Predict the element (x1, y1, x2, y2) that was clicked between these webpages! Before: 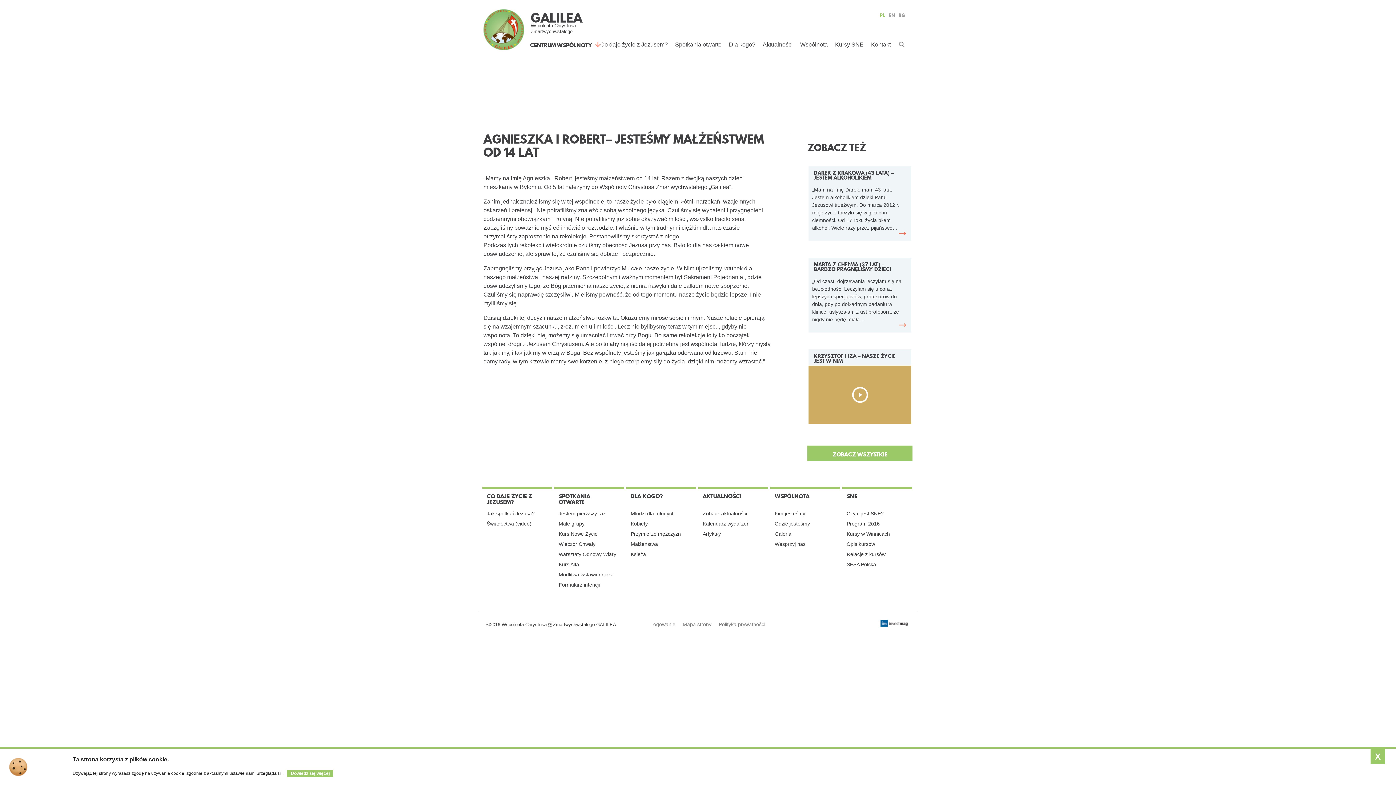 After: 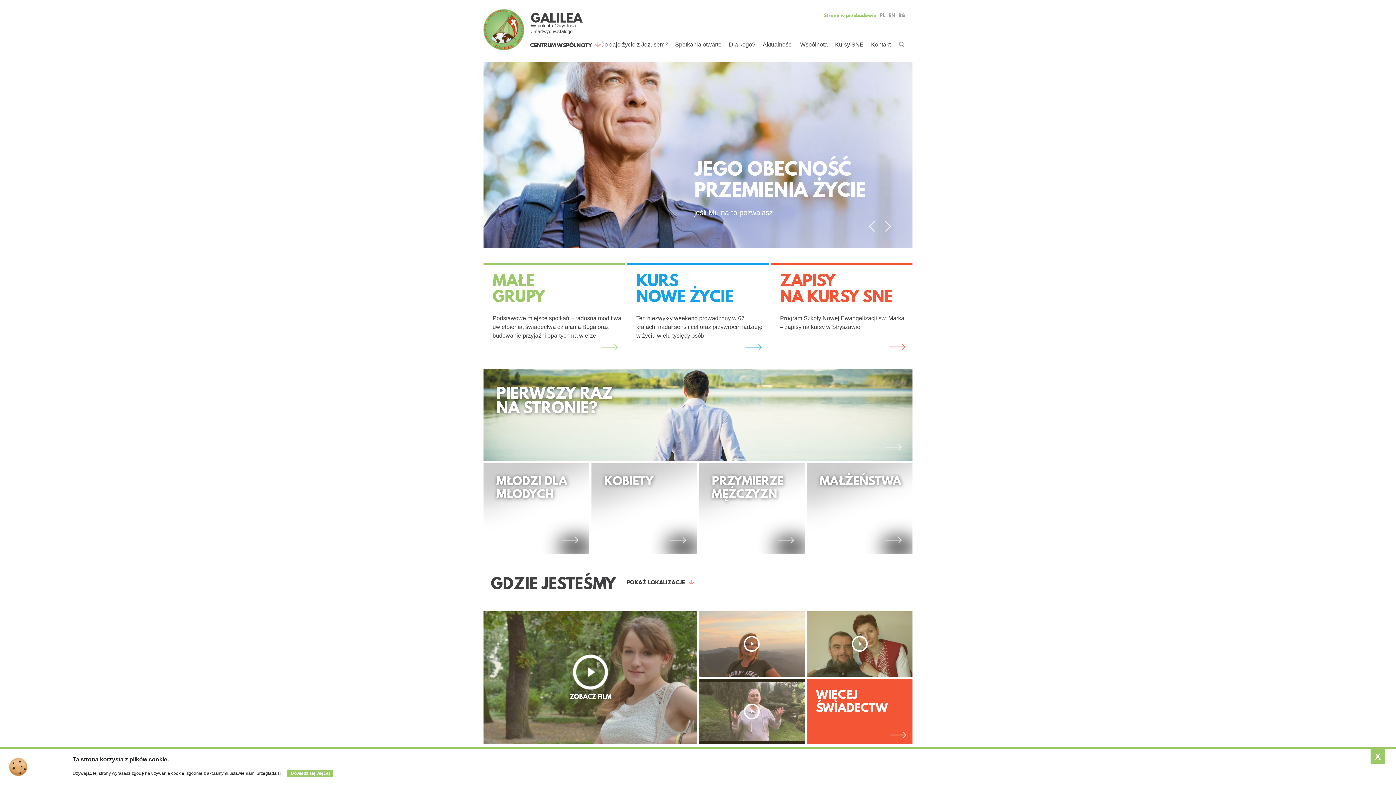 Action: label: DAREK Z KRAKOWA (43 LATA) – JESTEM ALKOHOLIKIEM bbox: (808, 166, 911, 182)